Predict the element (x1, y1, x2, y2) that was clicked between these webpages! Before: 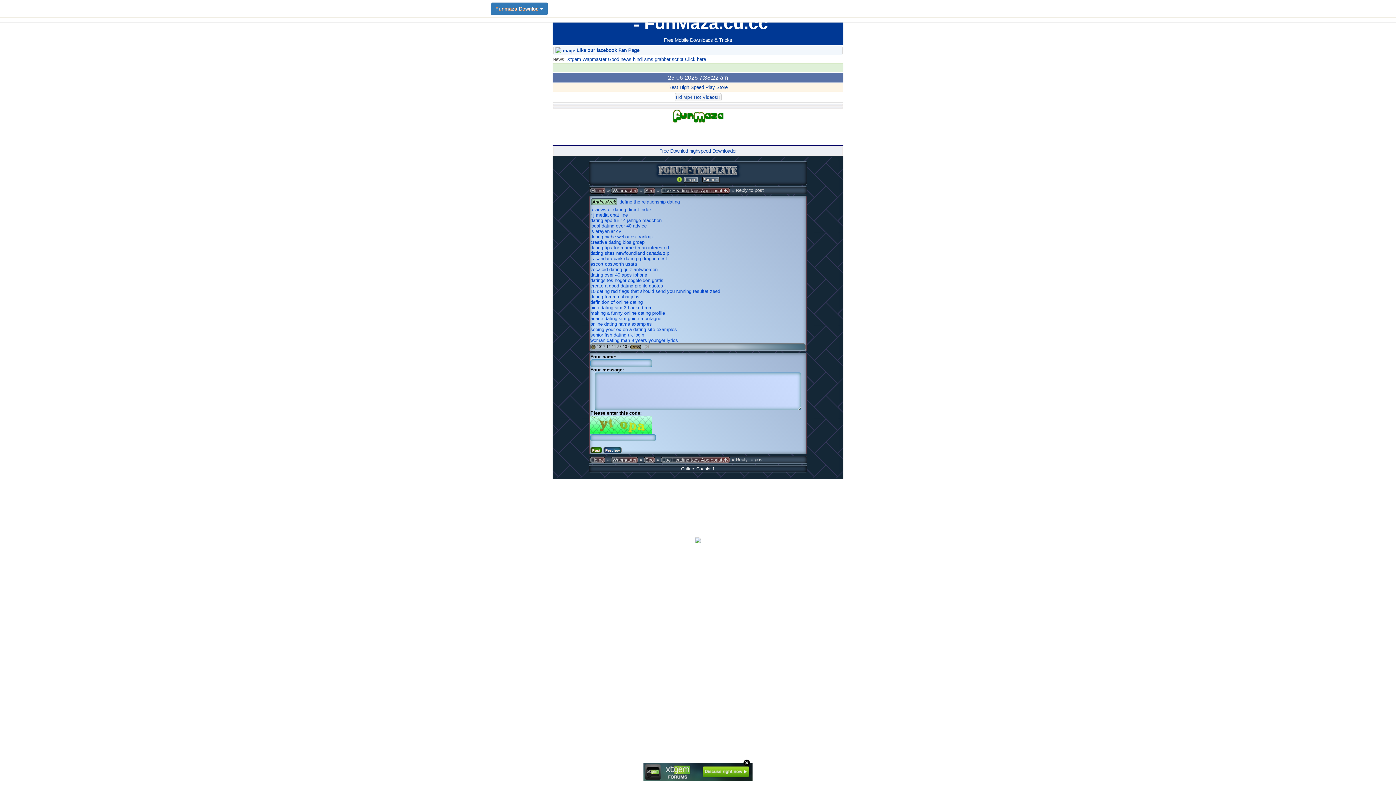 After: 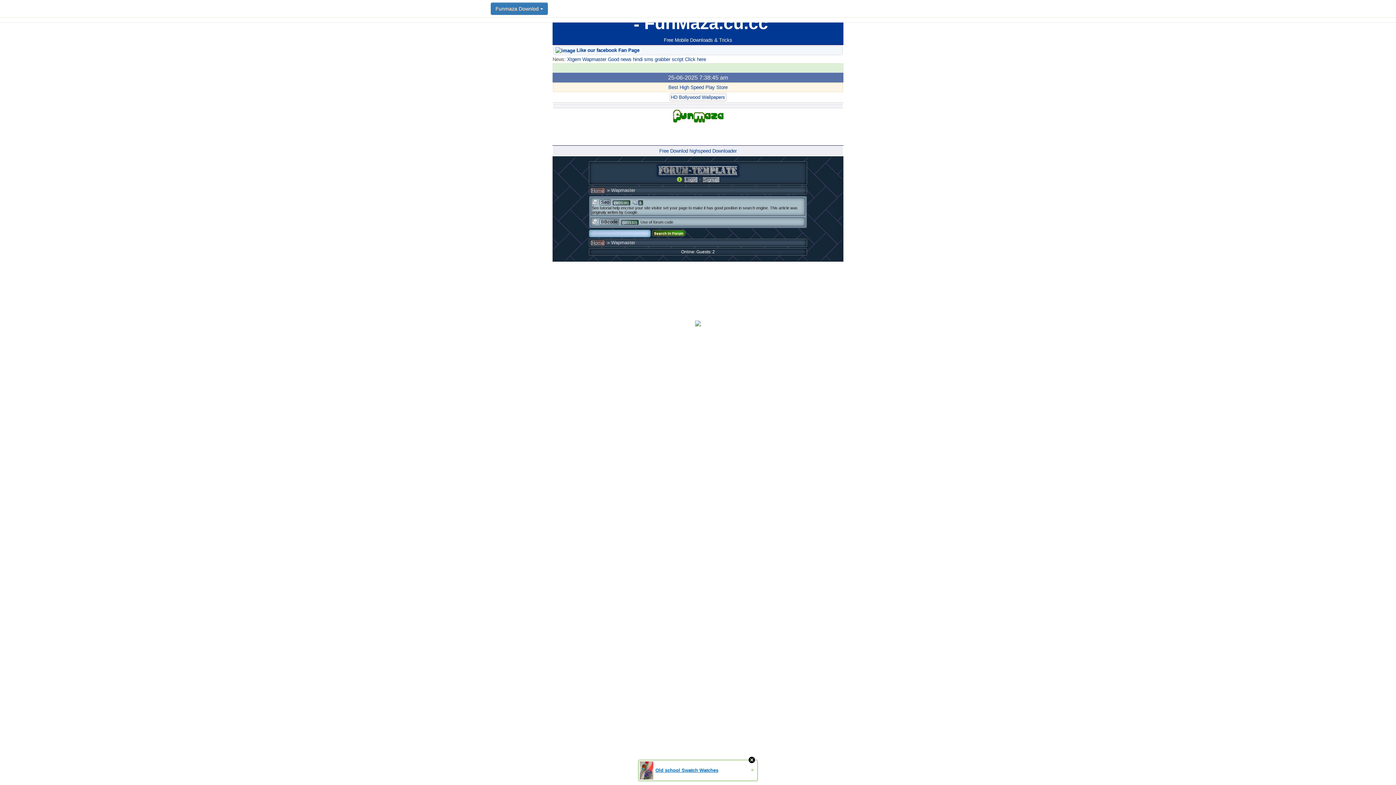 Action: bbox: (611, 187, 638, 193) label: Wapmaster